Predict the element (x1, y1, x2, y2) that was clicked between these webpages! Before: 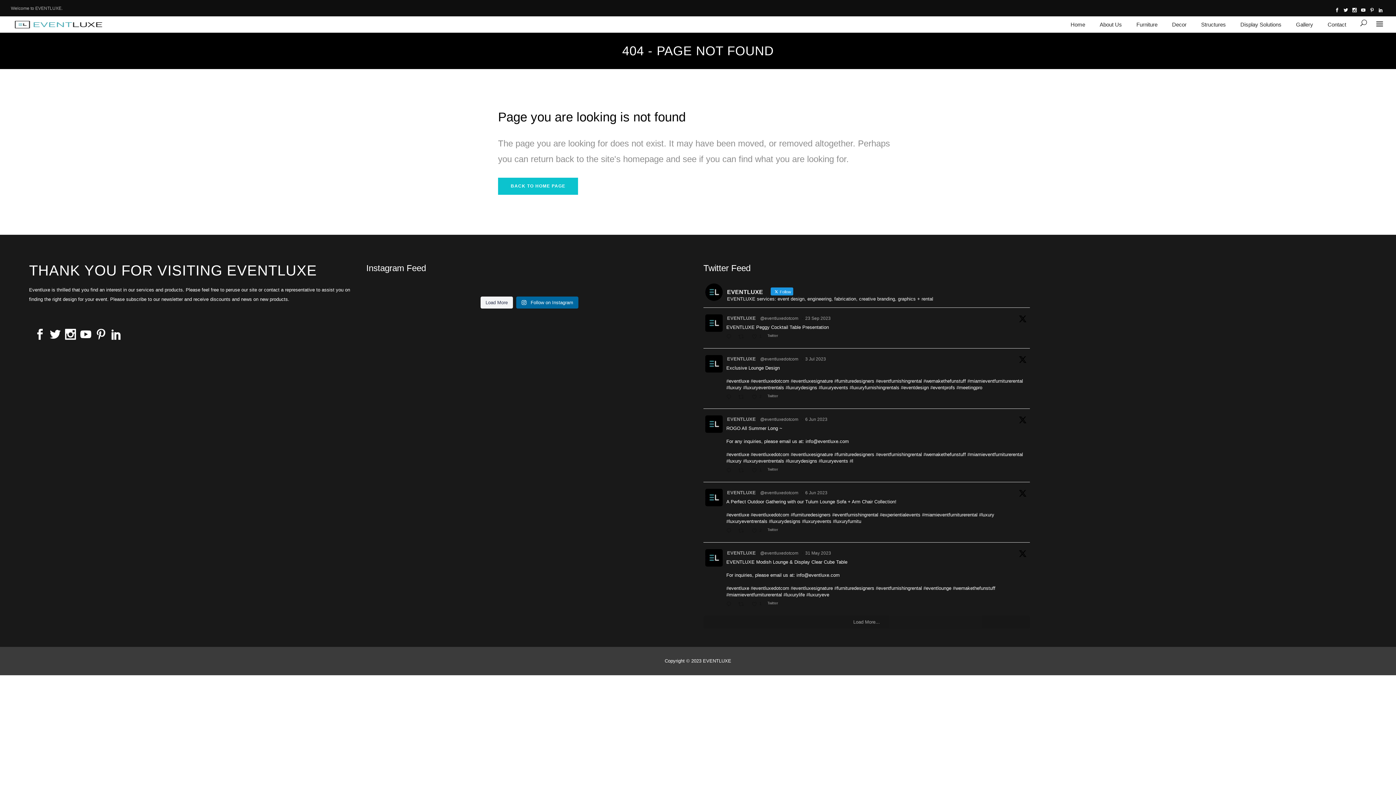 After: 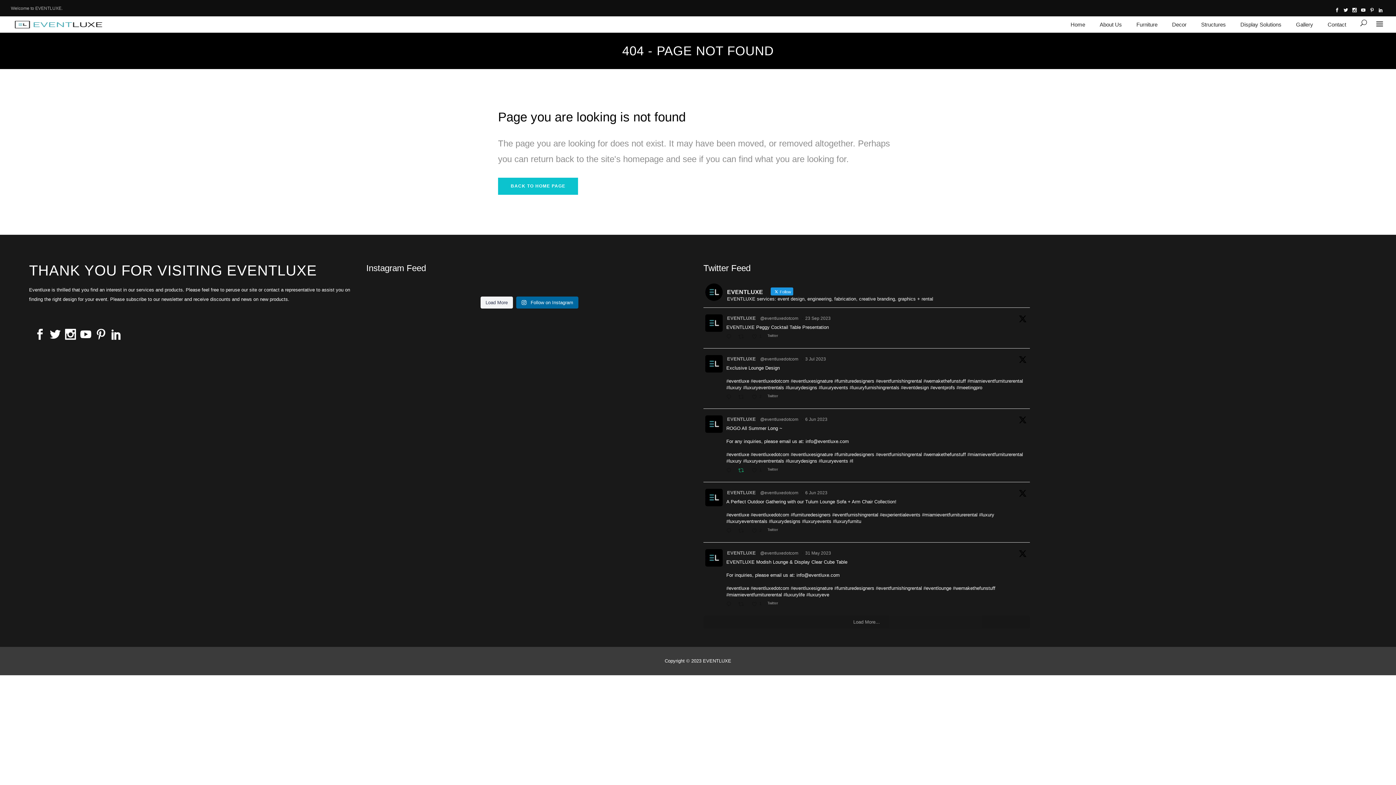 Action: bbox: (736, 465, 750, 476) label:  Retweet on Twitter 1666203959827267584